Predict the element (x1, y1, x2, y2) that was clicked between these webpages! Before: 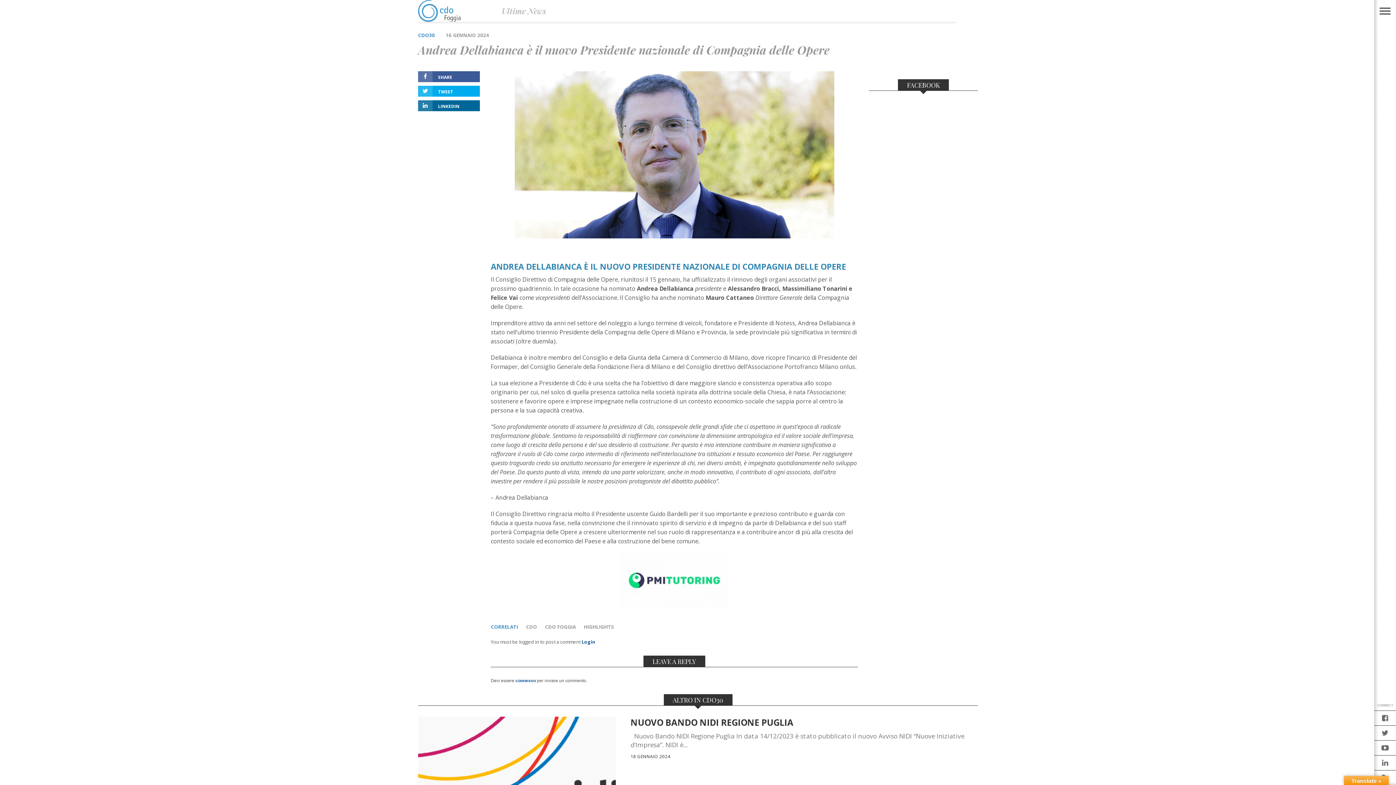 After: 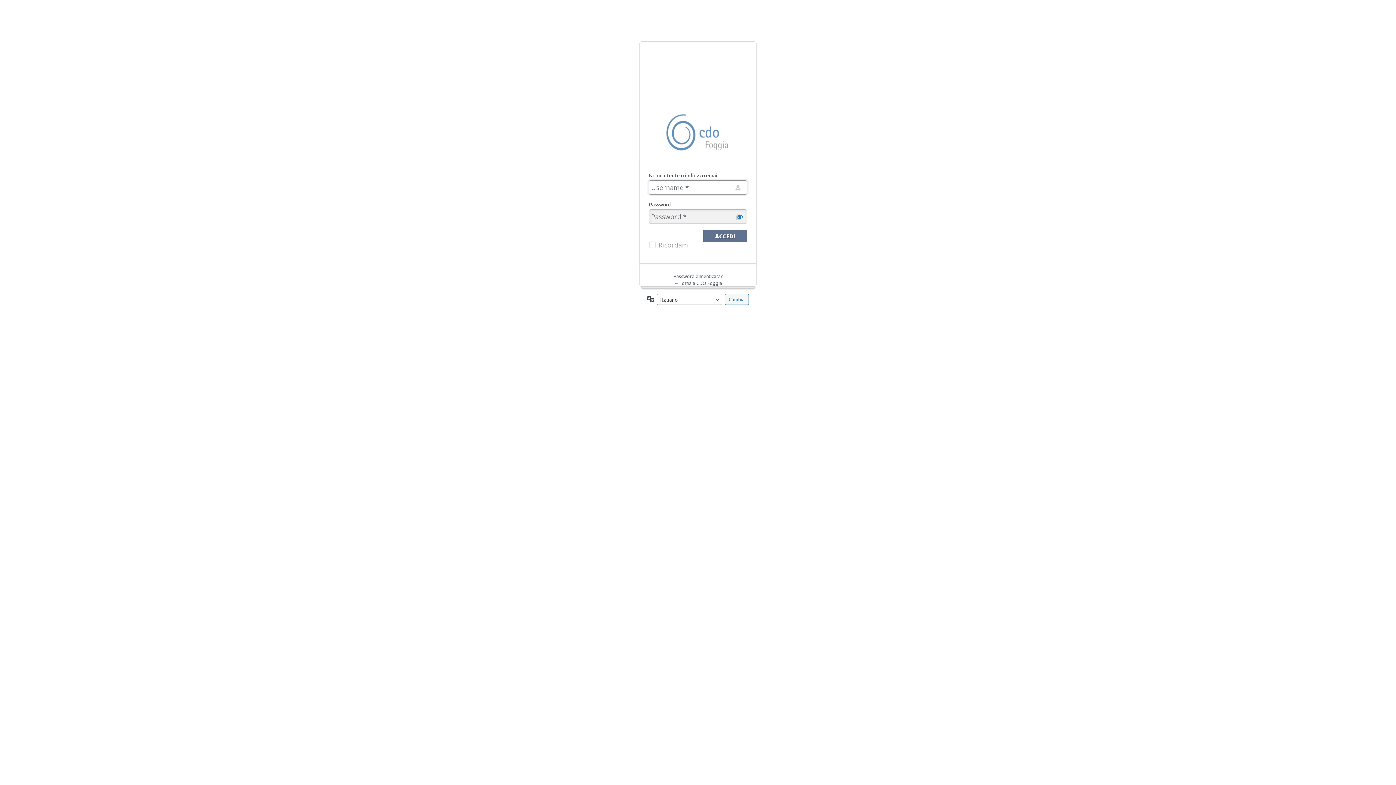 Action: bbox: (515, 678, 536, 683) label: connesso